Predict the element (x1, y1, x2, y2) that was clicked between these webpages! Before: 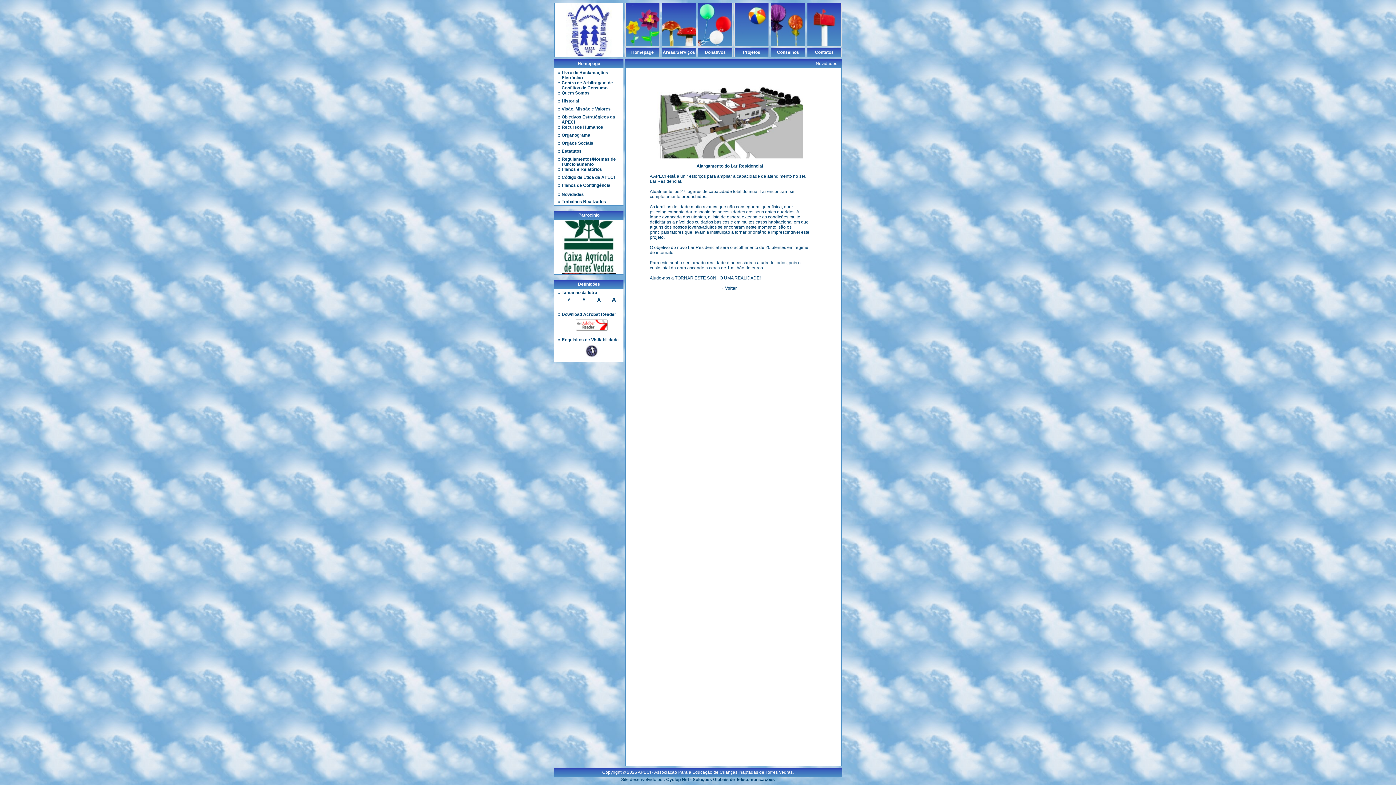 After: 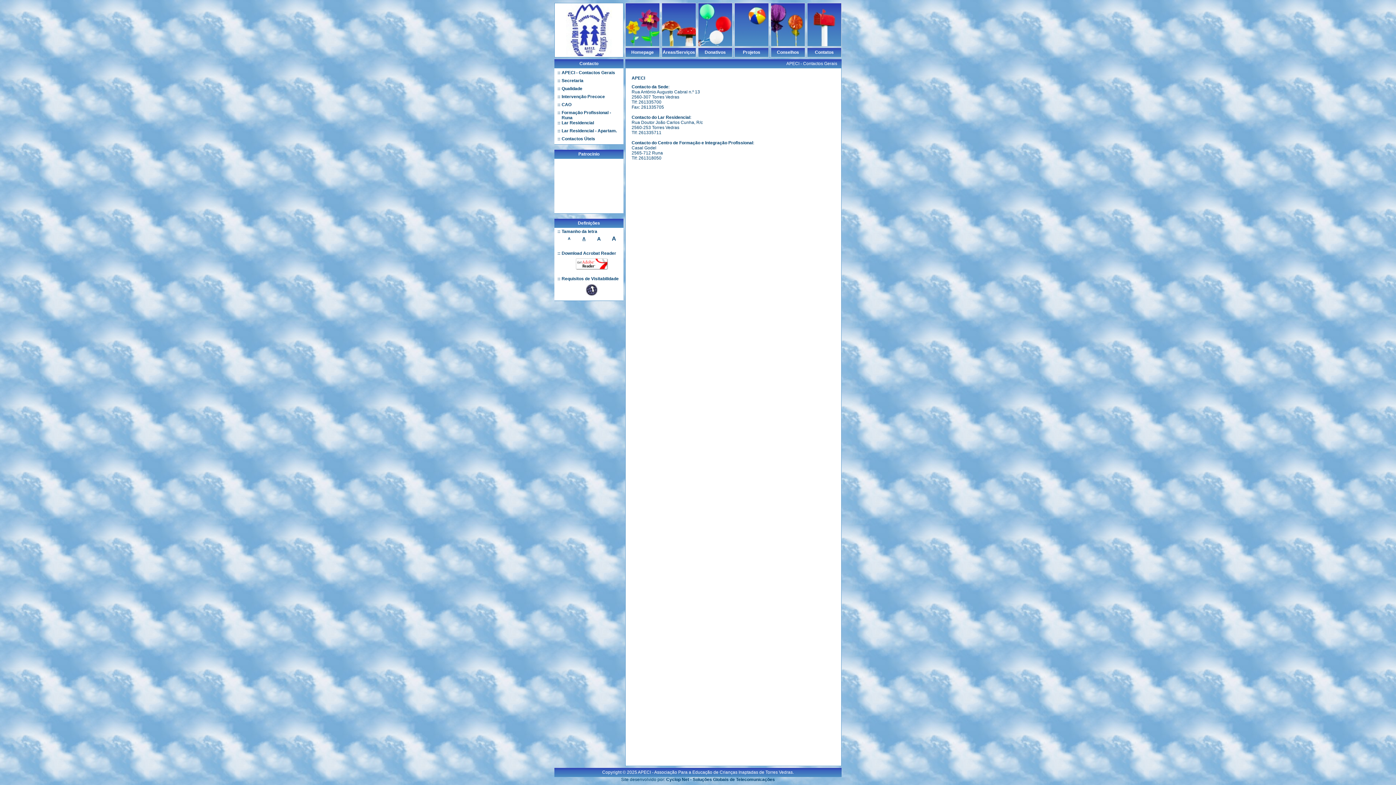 Action: bbox: (815, 49, 834, 54) label: Contatos